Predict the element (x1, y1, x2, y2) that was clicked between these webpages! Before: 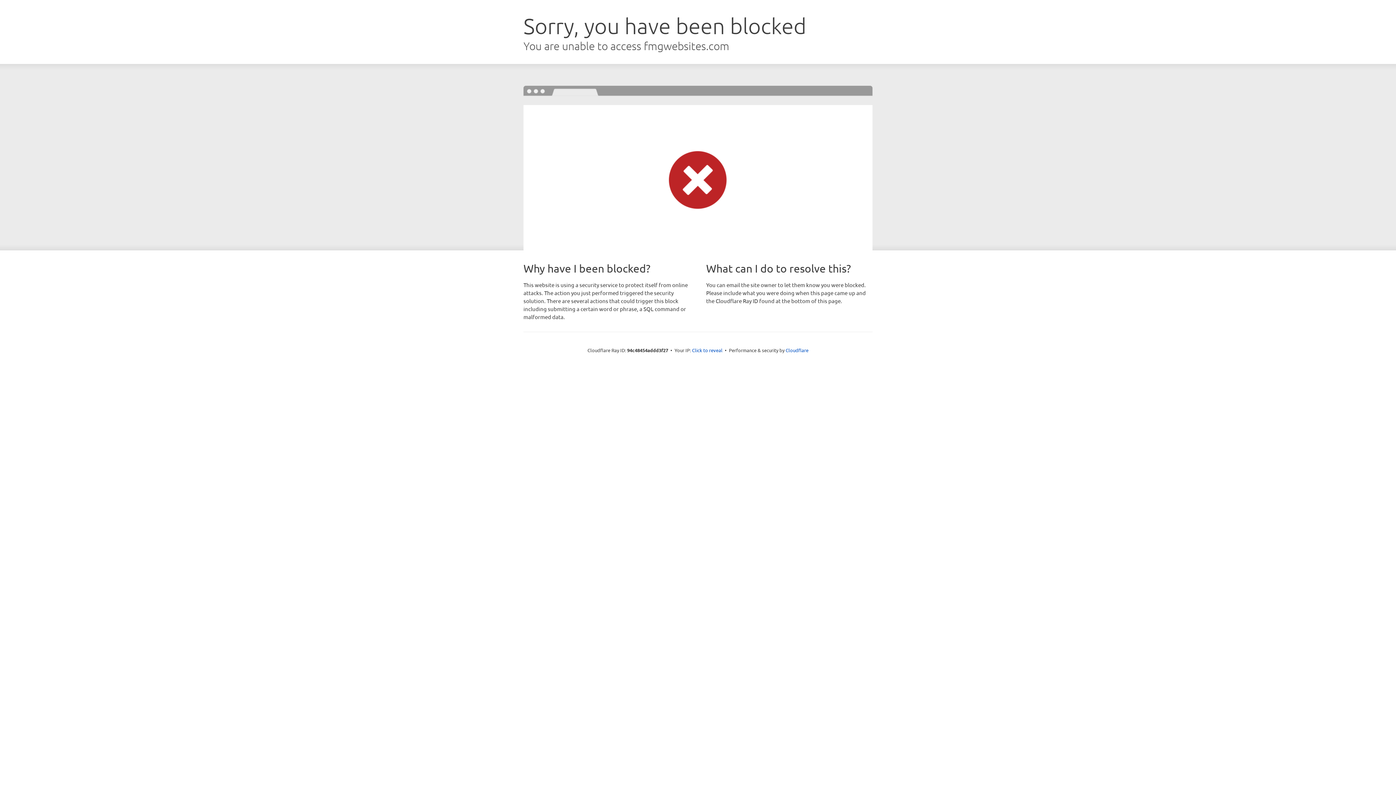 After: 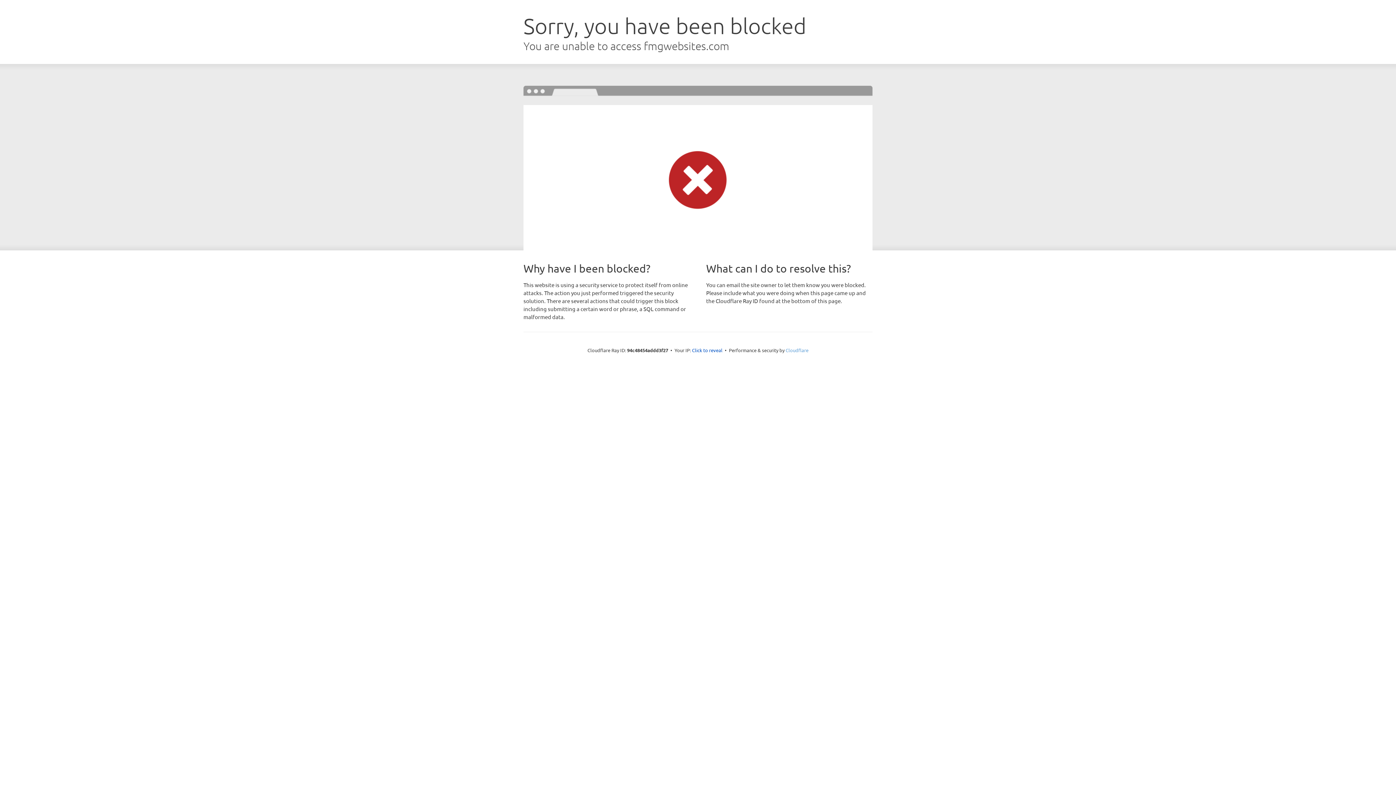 Action: bbox: (785, 347, 808, 353) label: Cloudflare